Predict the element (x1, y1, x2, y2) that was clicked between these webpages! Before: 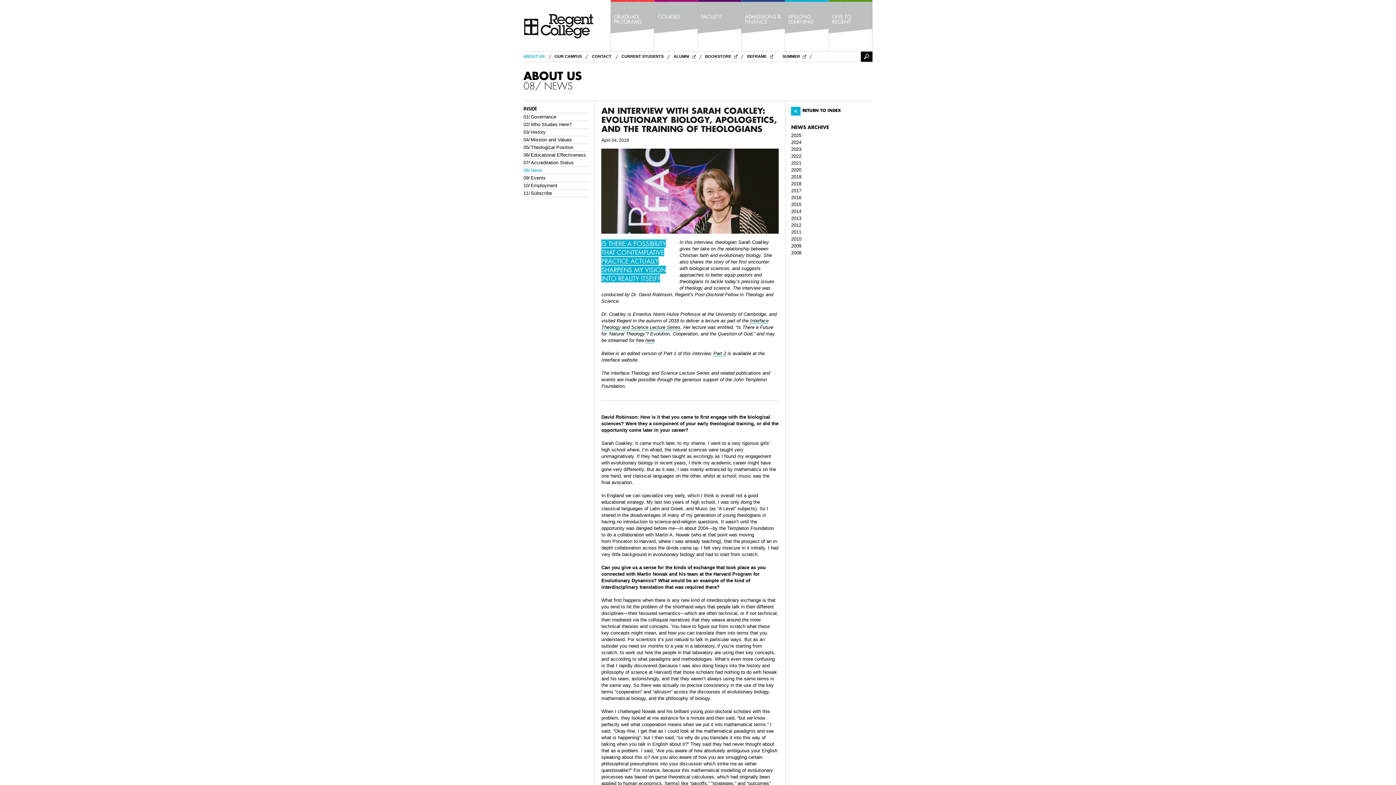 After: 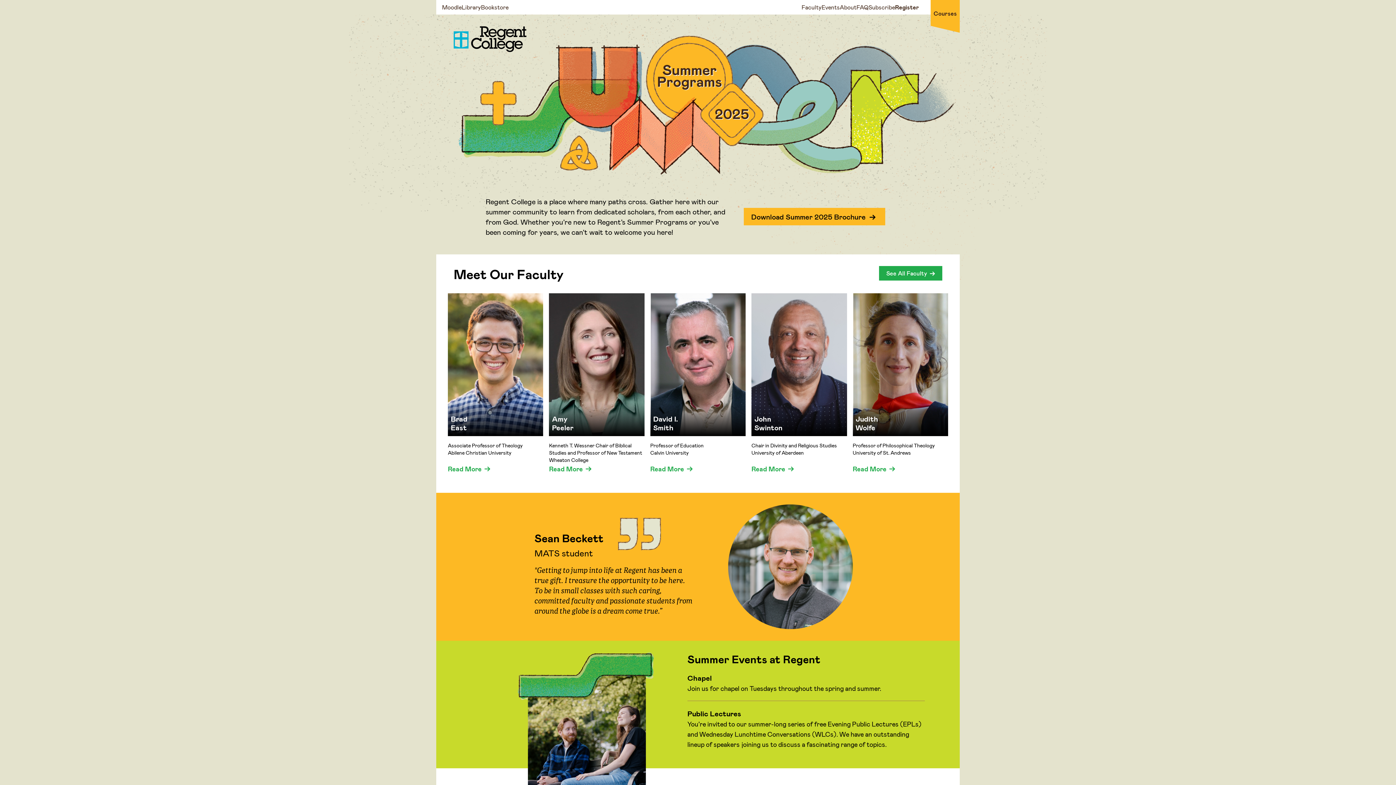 Action: label: SUMMER bbox: (782, 51, 806, 61)